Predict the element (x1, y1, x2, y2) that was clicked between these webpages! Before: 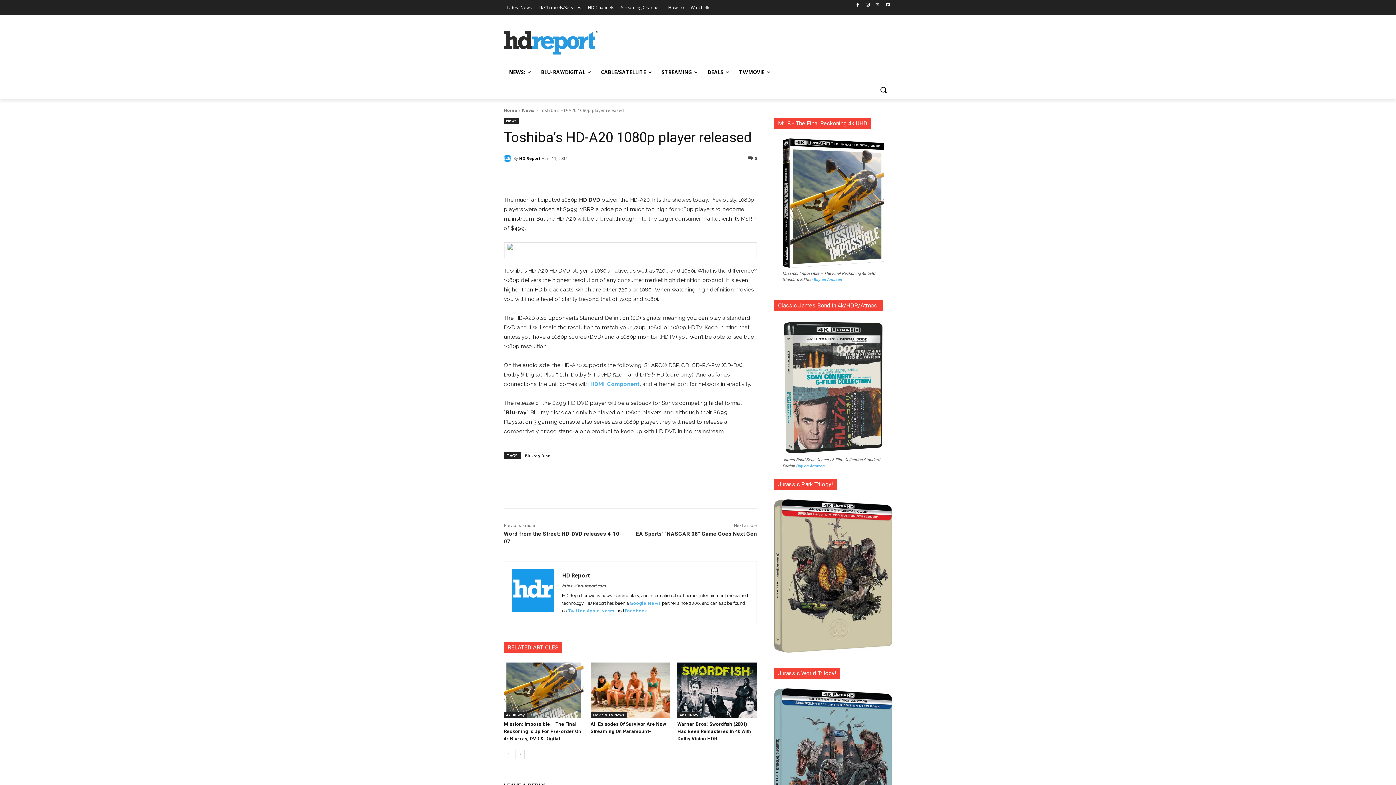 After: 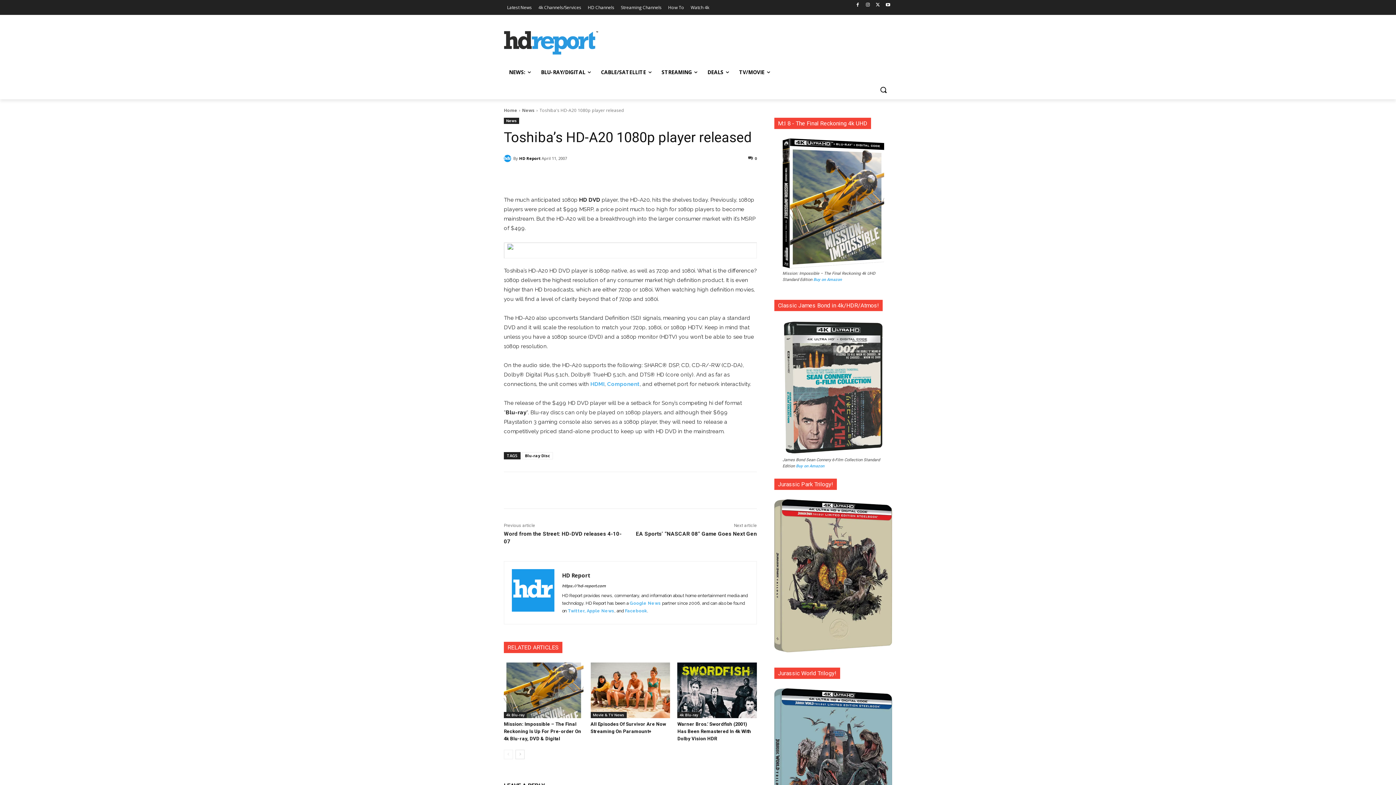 Action: bbox: (687, 483, 702, 497)